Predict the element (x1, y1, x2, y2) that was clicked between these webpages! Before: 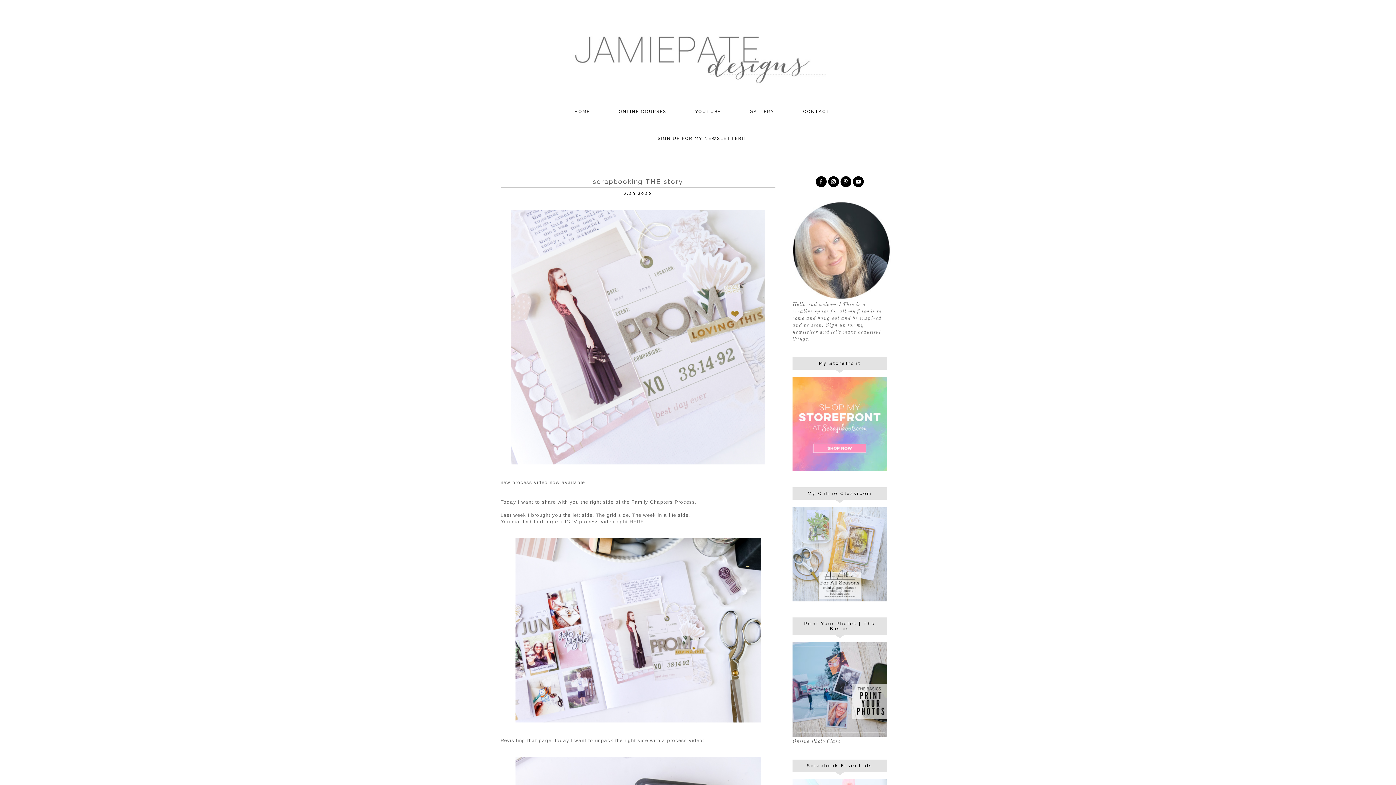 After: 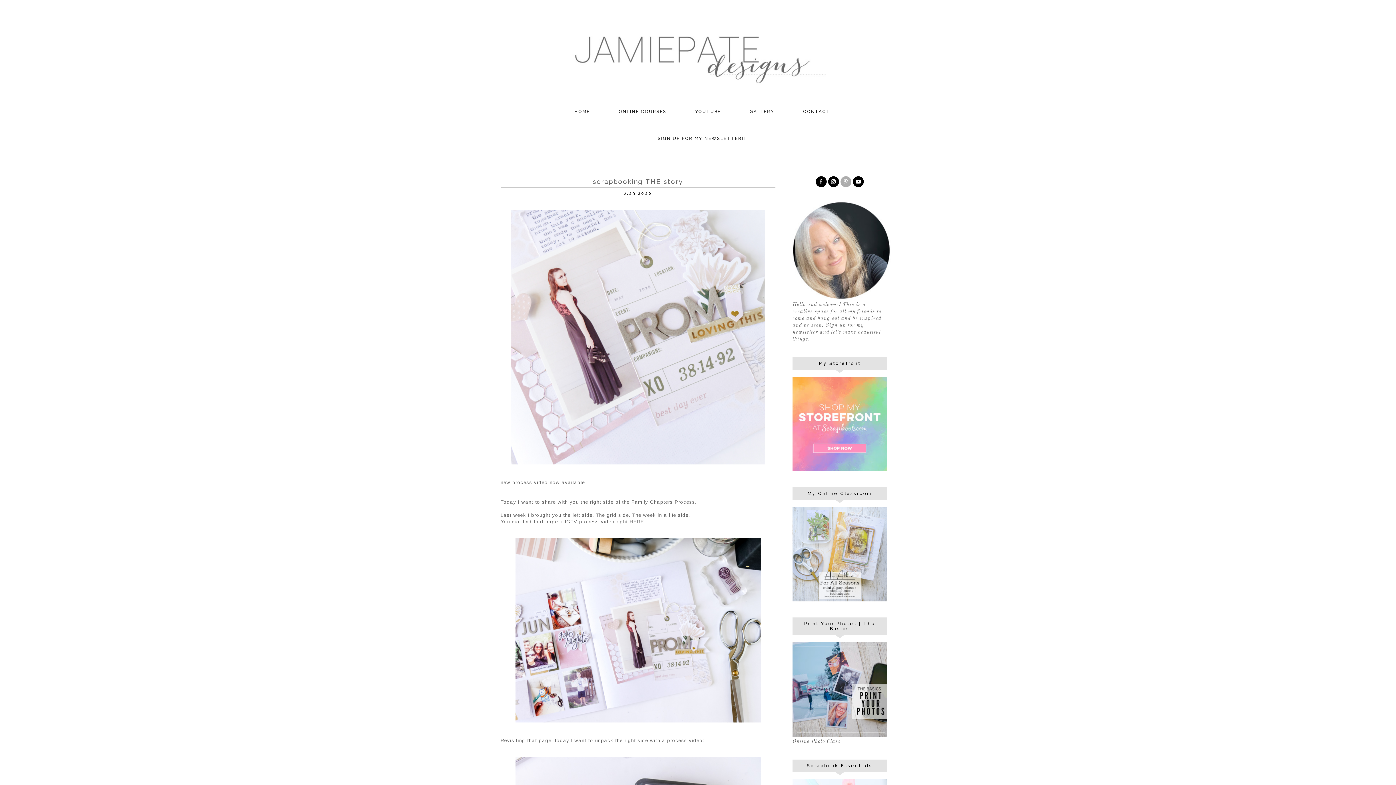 Action: bbox: (840, 176, 851, 187)